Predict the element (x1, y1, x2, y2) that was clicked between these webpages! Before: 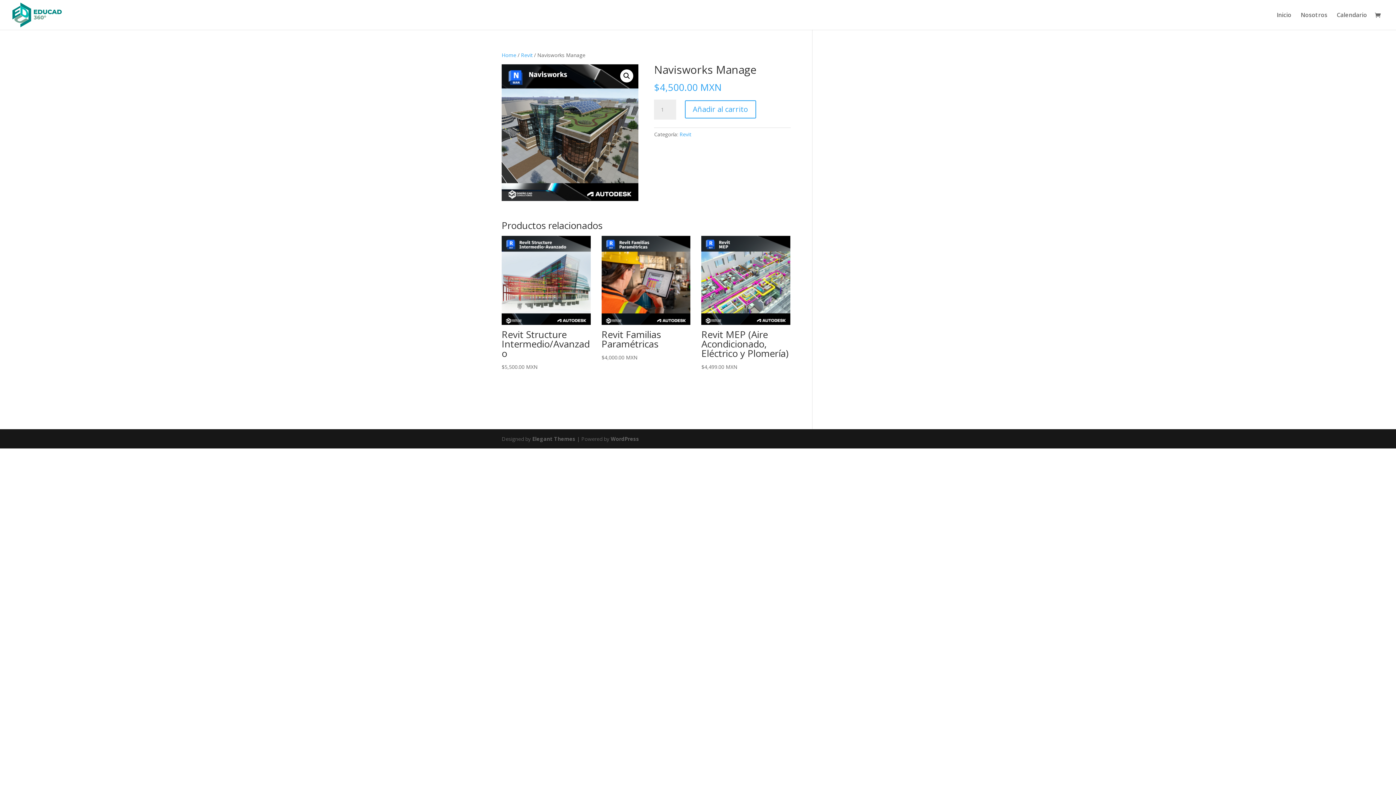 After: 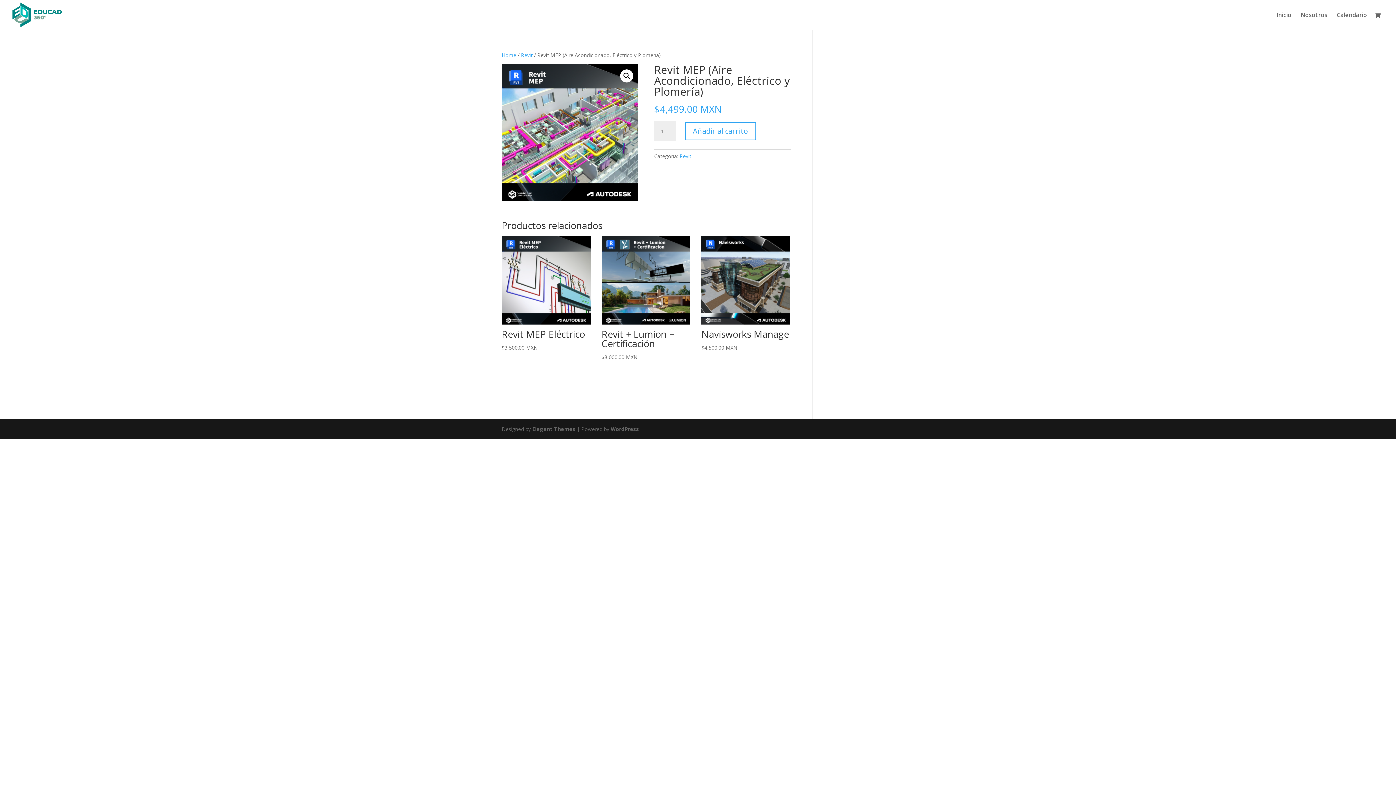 Action: label: Revit MEP (Aire Acondicionado, Eléctrico y Plomería)
$4,499.00 MXN bbox: (701, 236, 790, 371)